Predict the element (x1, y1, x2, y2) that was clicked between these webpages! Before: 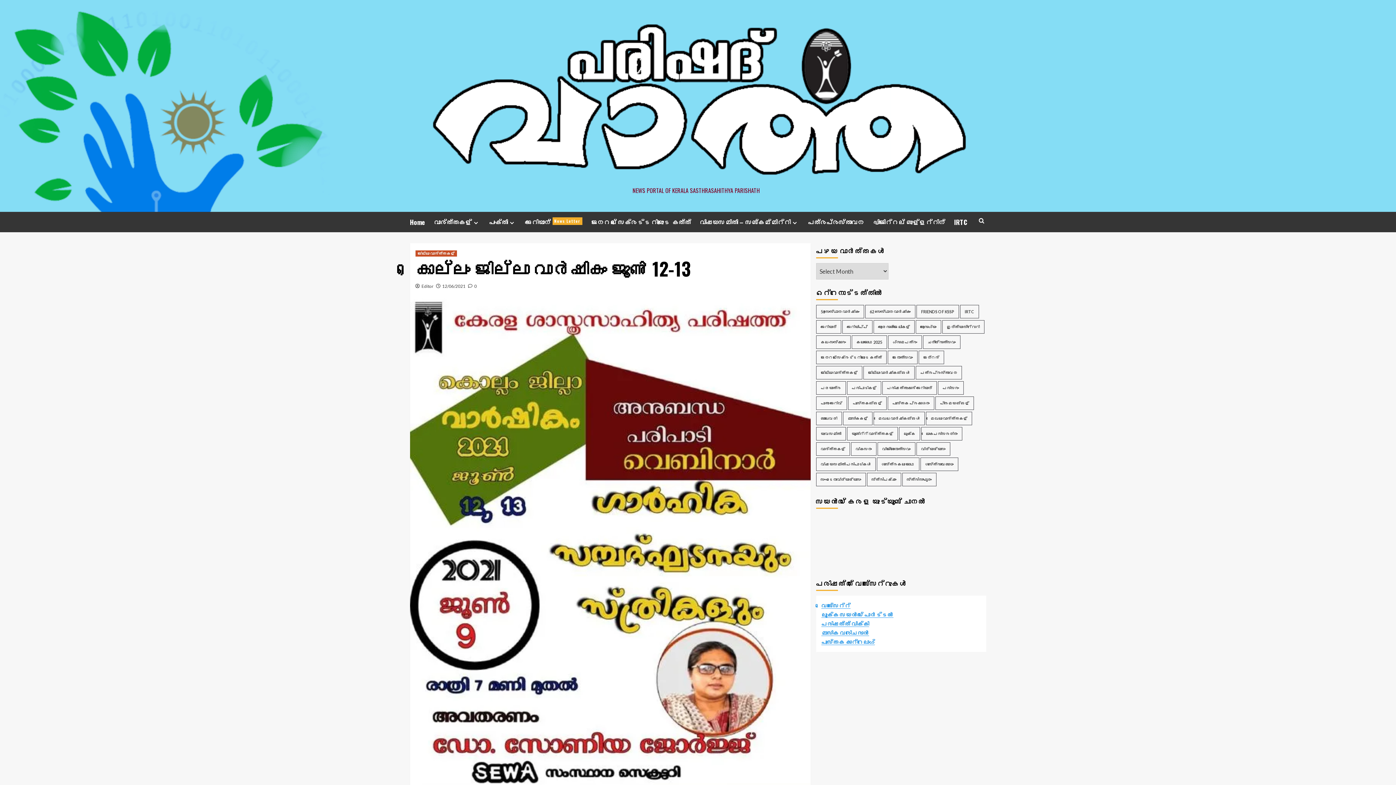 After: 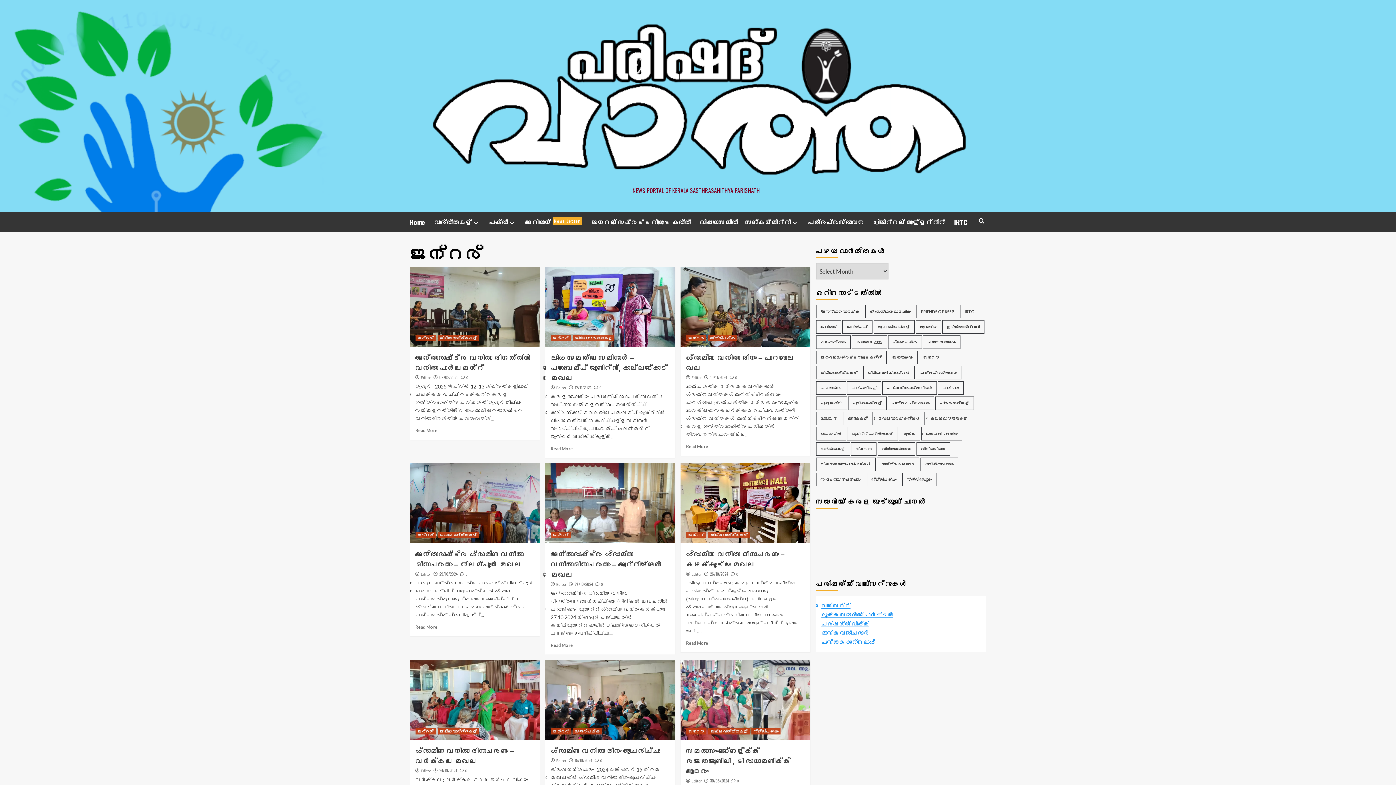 Action: bbox: (918, 350, 944, 364) label: ജന്റര്‍ (66 items)